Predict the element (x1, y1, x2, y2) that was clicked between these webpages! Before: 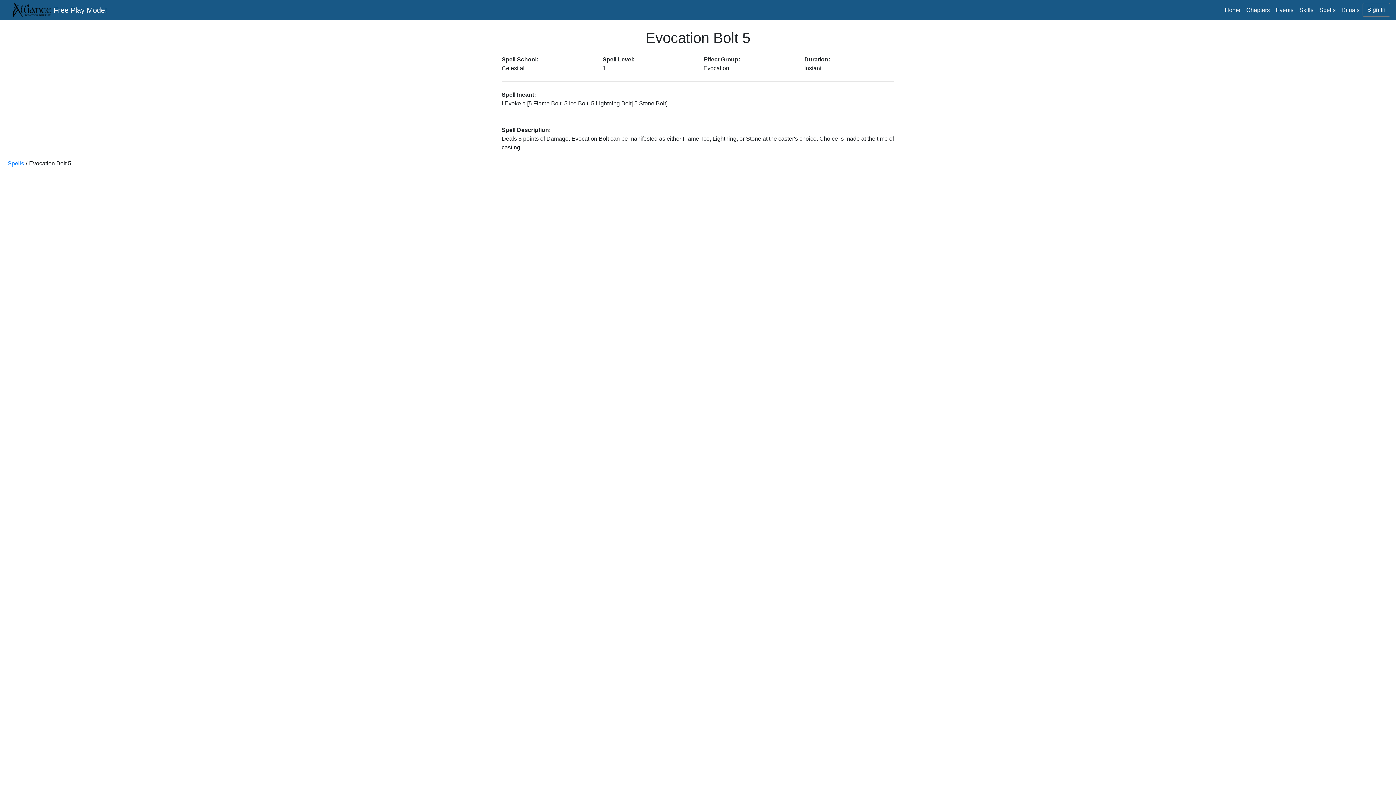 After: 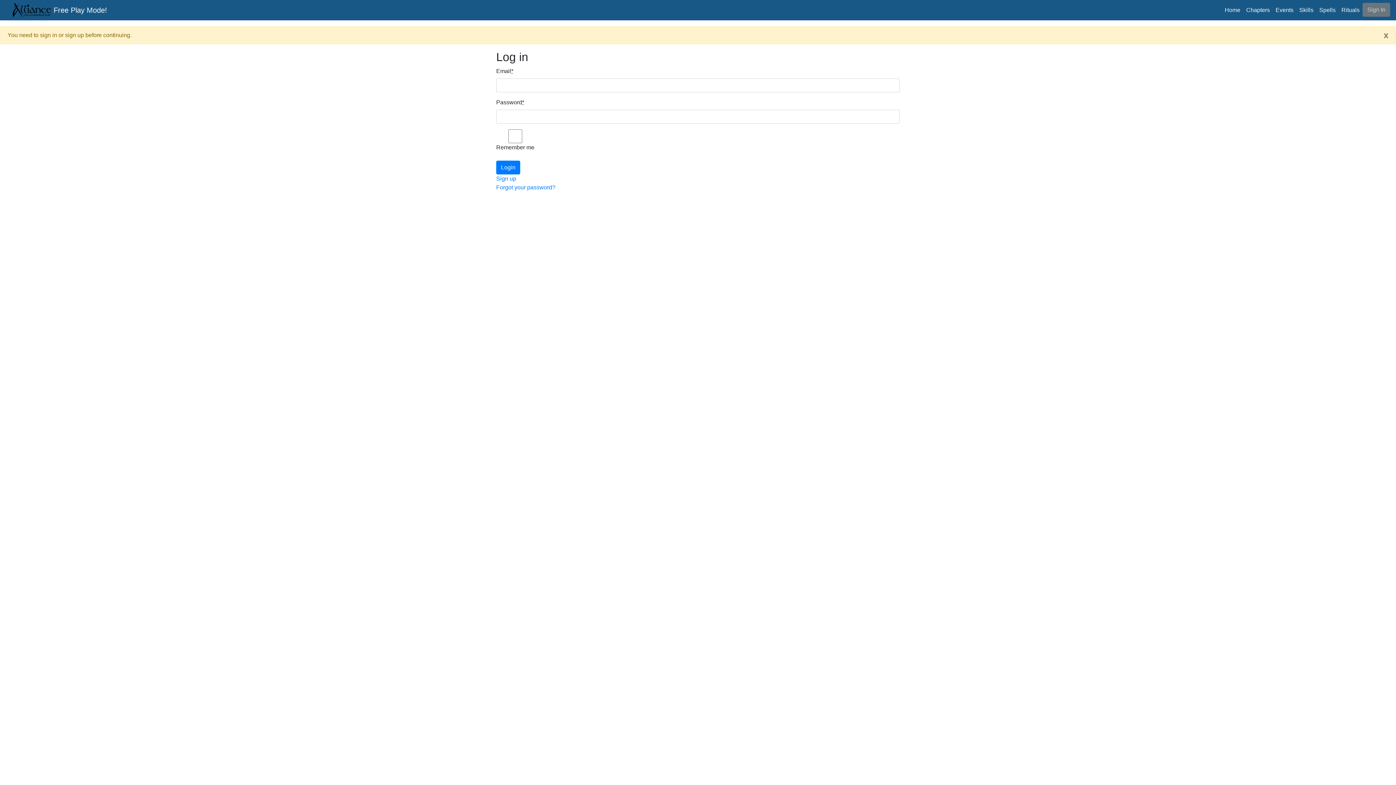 Action: bbox: (1362, 2, 1390, 16) label: Sign In